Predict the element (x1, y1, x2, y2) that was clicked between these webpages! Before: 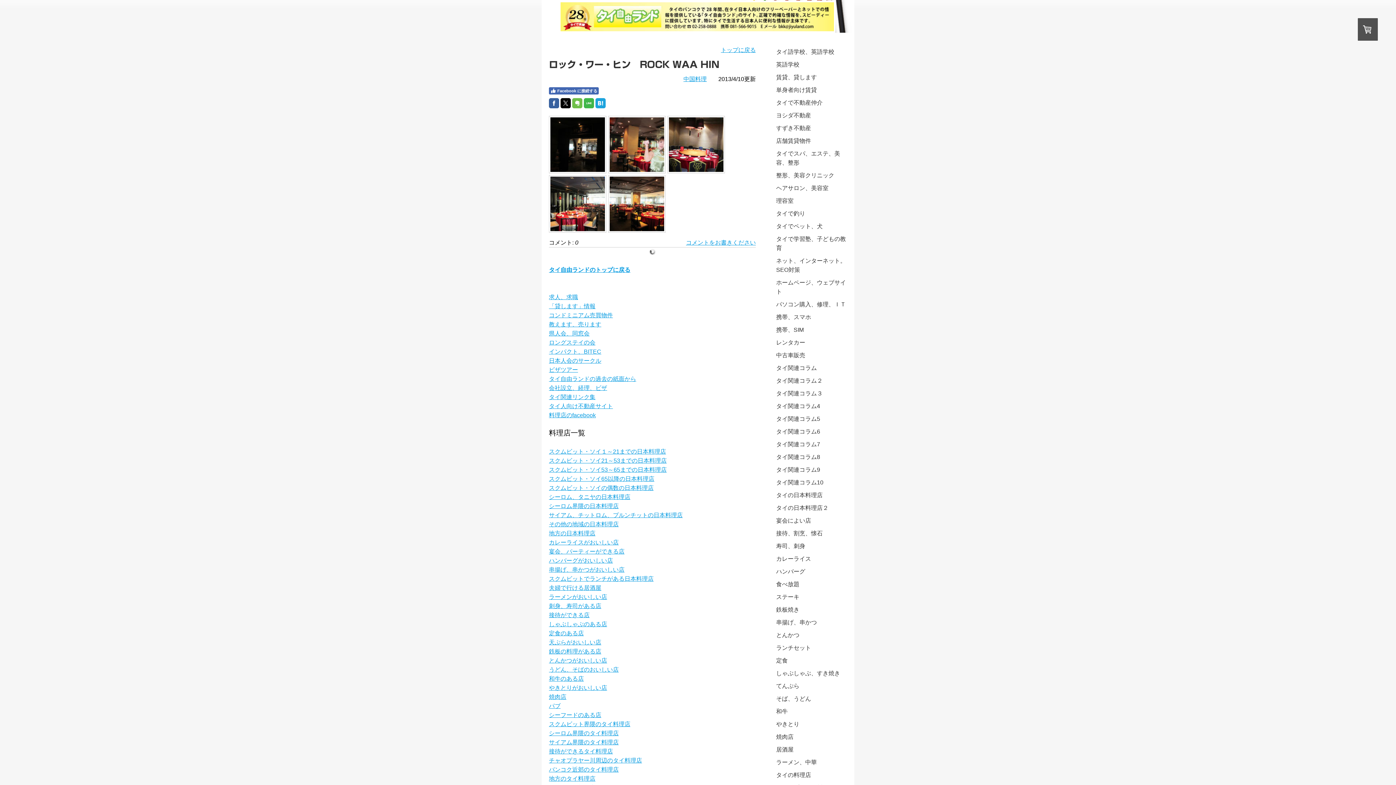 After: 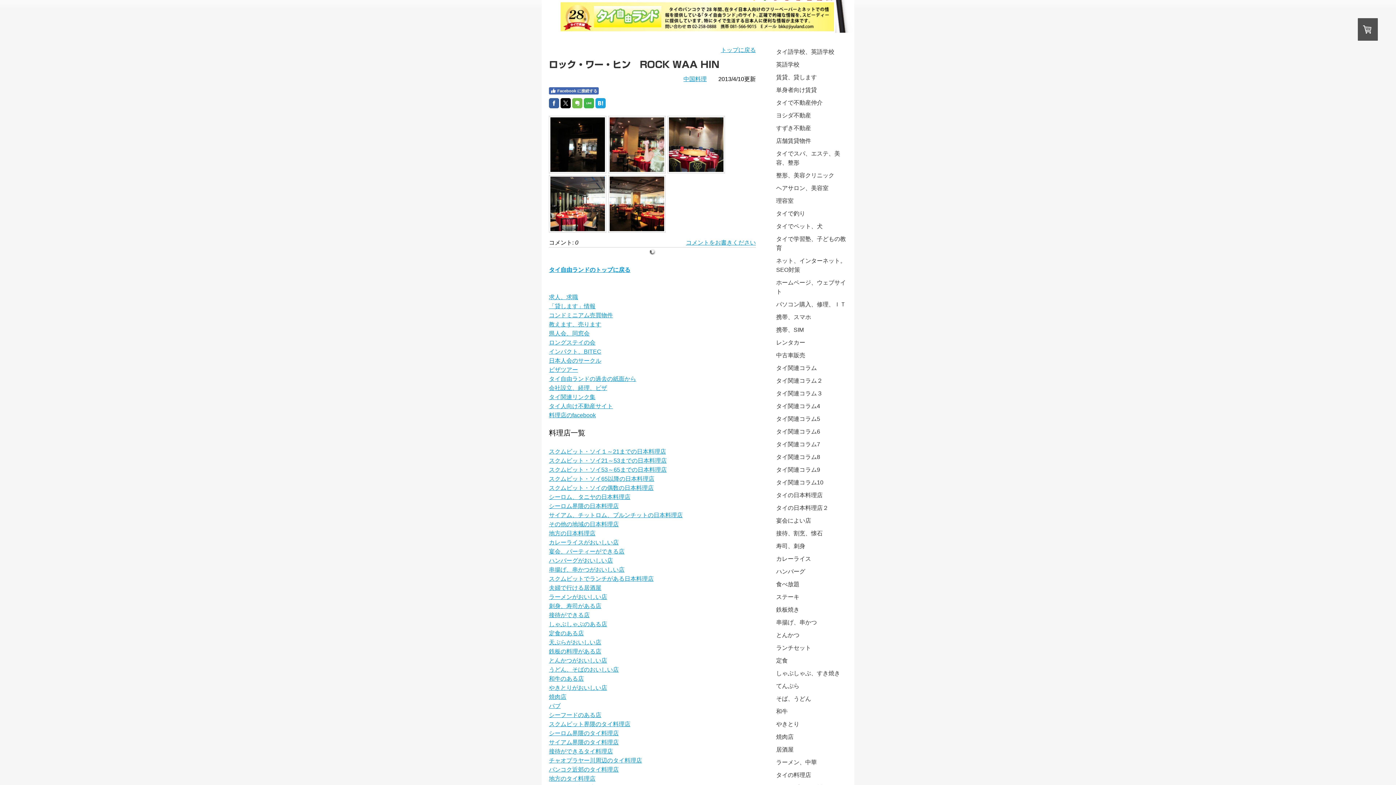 Action: bbox: (549, 612, 589, 618) label: 接待ができる店